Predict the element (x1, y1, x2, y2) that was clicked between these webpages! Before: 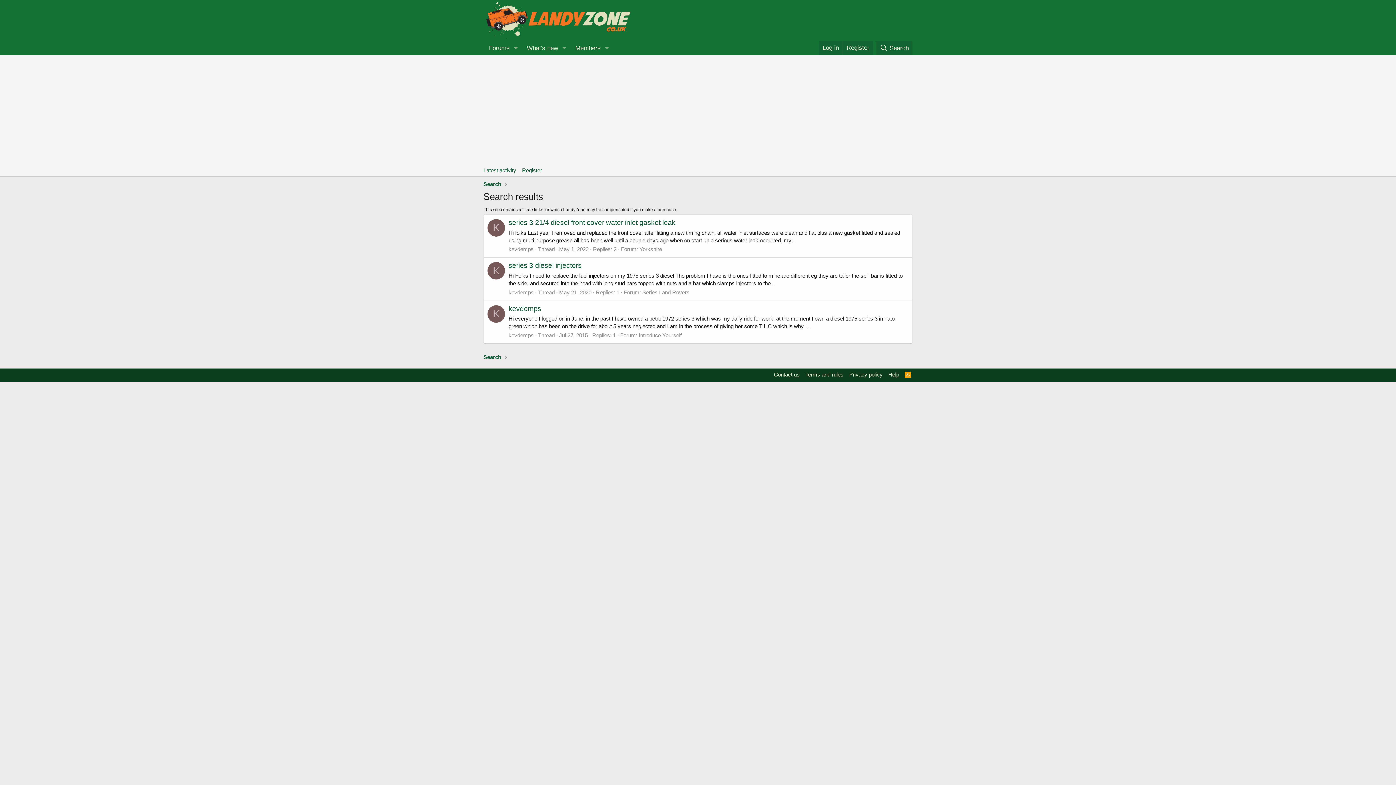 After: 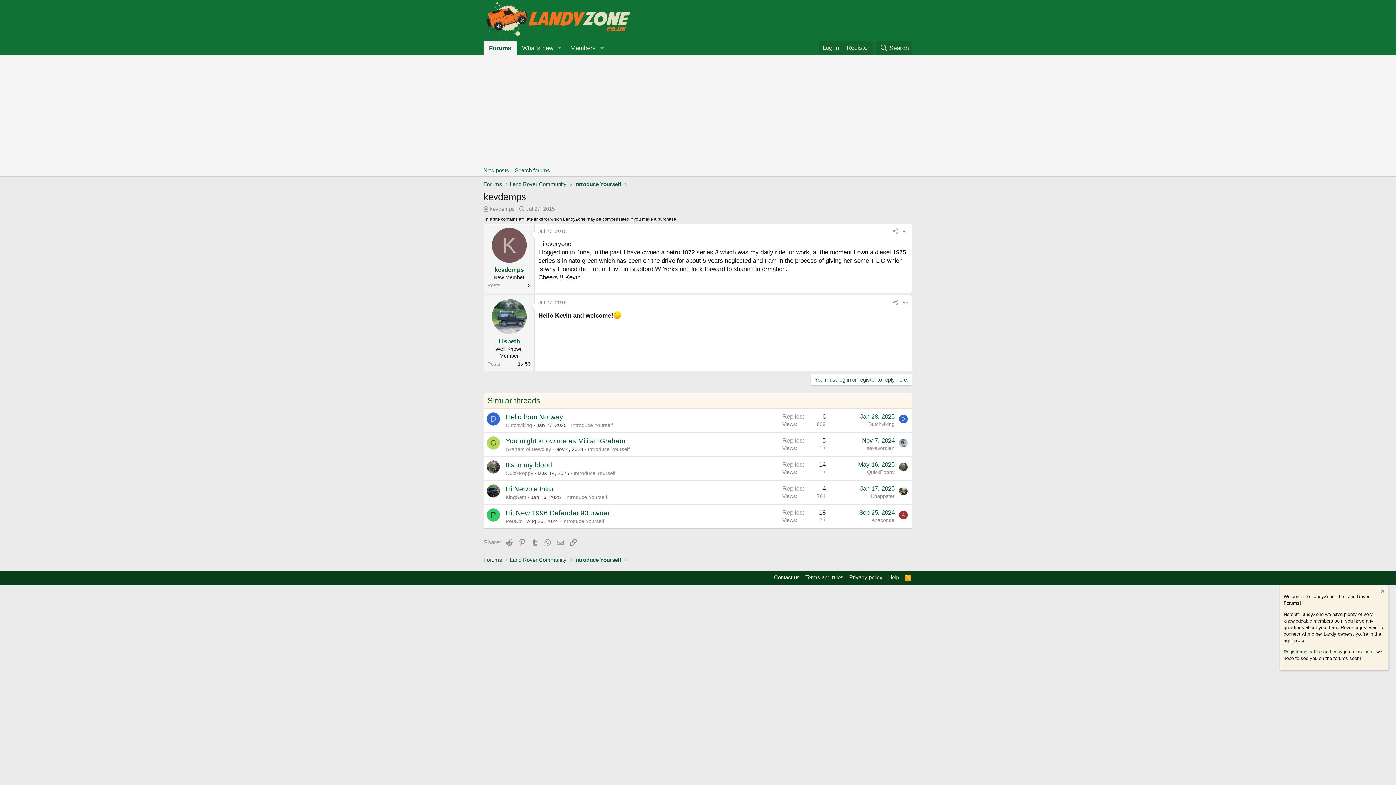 Action: label: kevdemps bbox: (508, 304, 541, 312)